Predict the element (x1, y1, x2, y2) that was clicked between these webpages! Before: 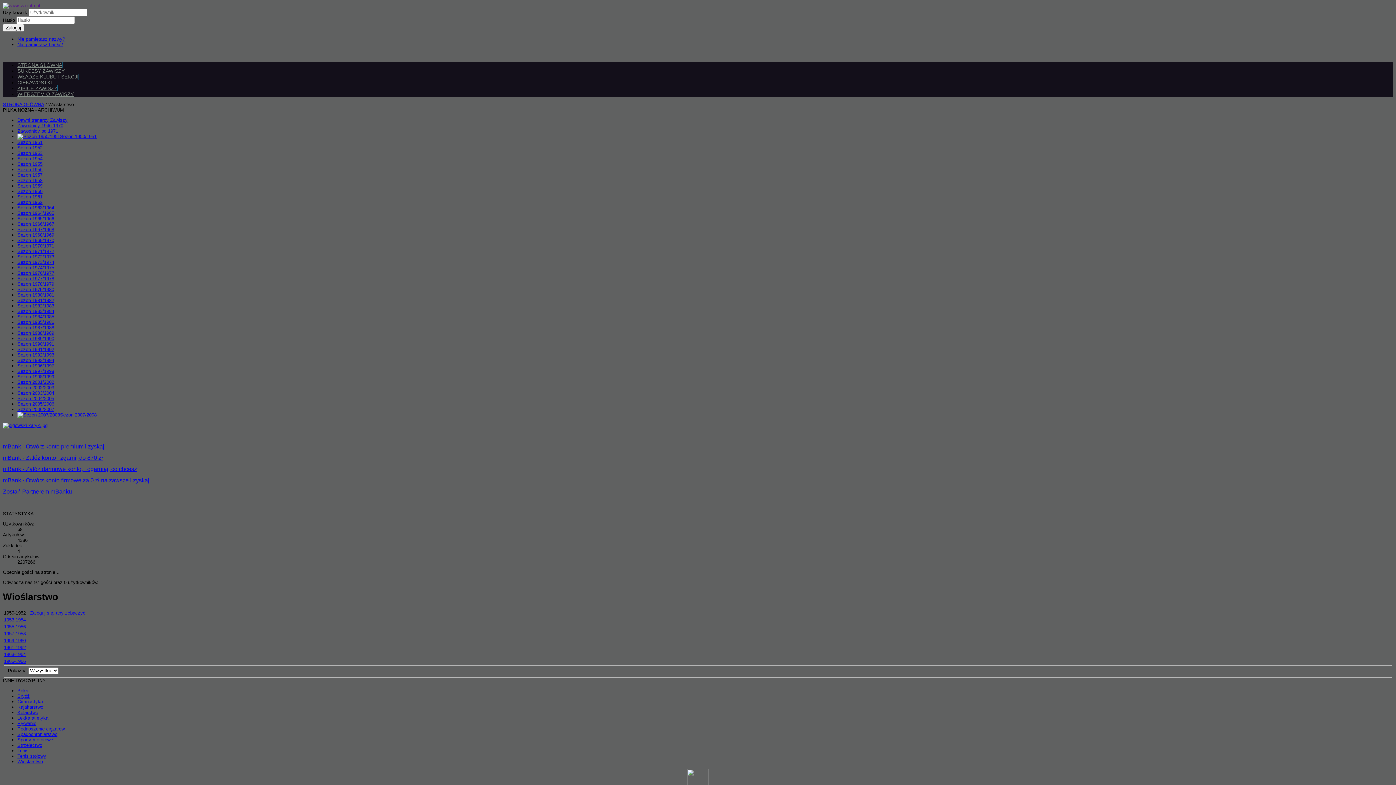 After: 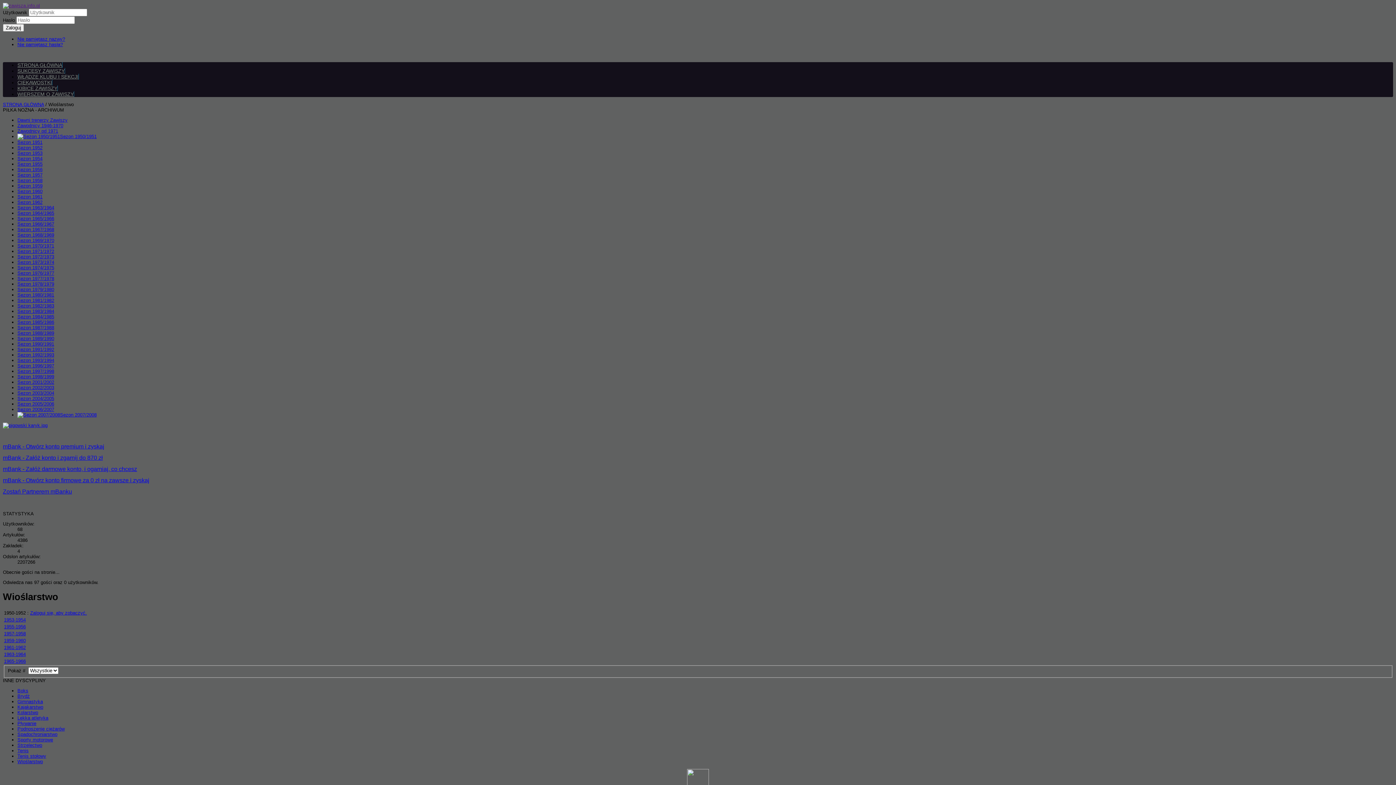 Action: label: Sezon 1953 bbox: (17, 150, 42, 156)